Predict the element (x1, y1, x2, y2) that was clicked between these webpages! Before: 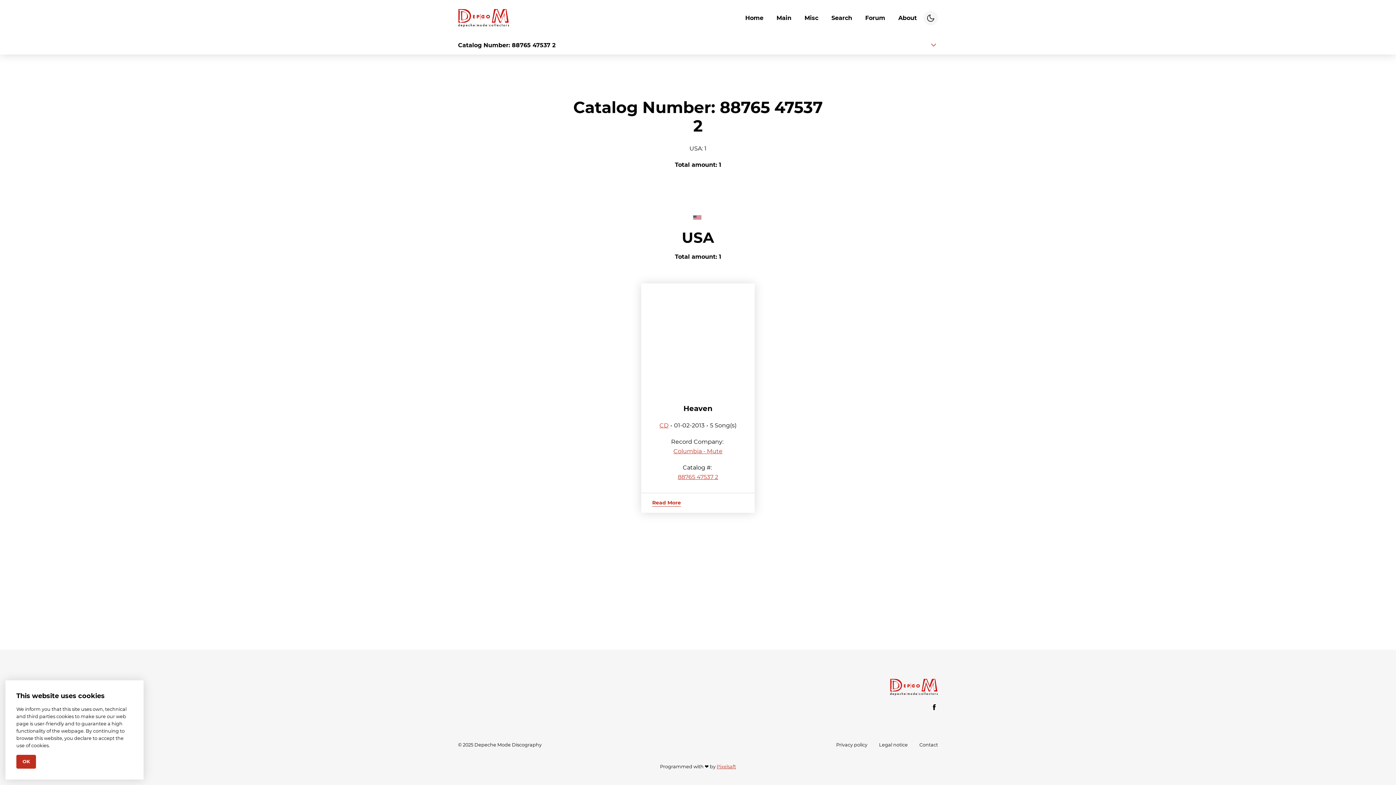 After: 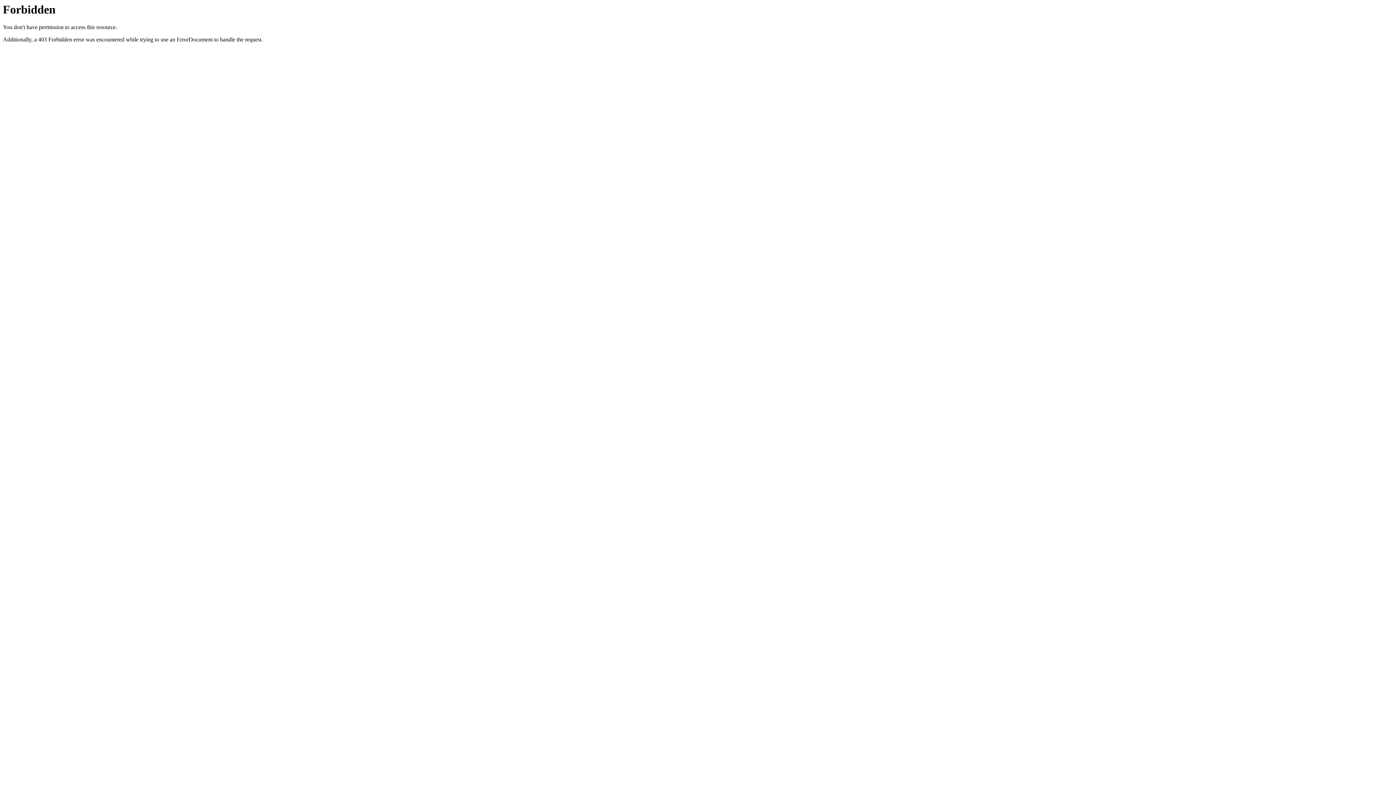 Action: bbox: (879, 742, 908, 748) label: Legal notice